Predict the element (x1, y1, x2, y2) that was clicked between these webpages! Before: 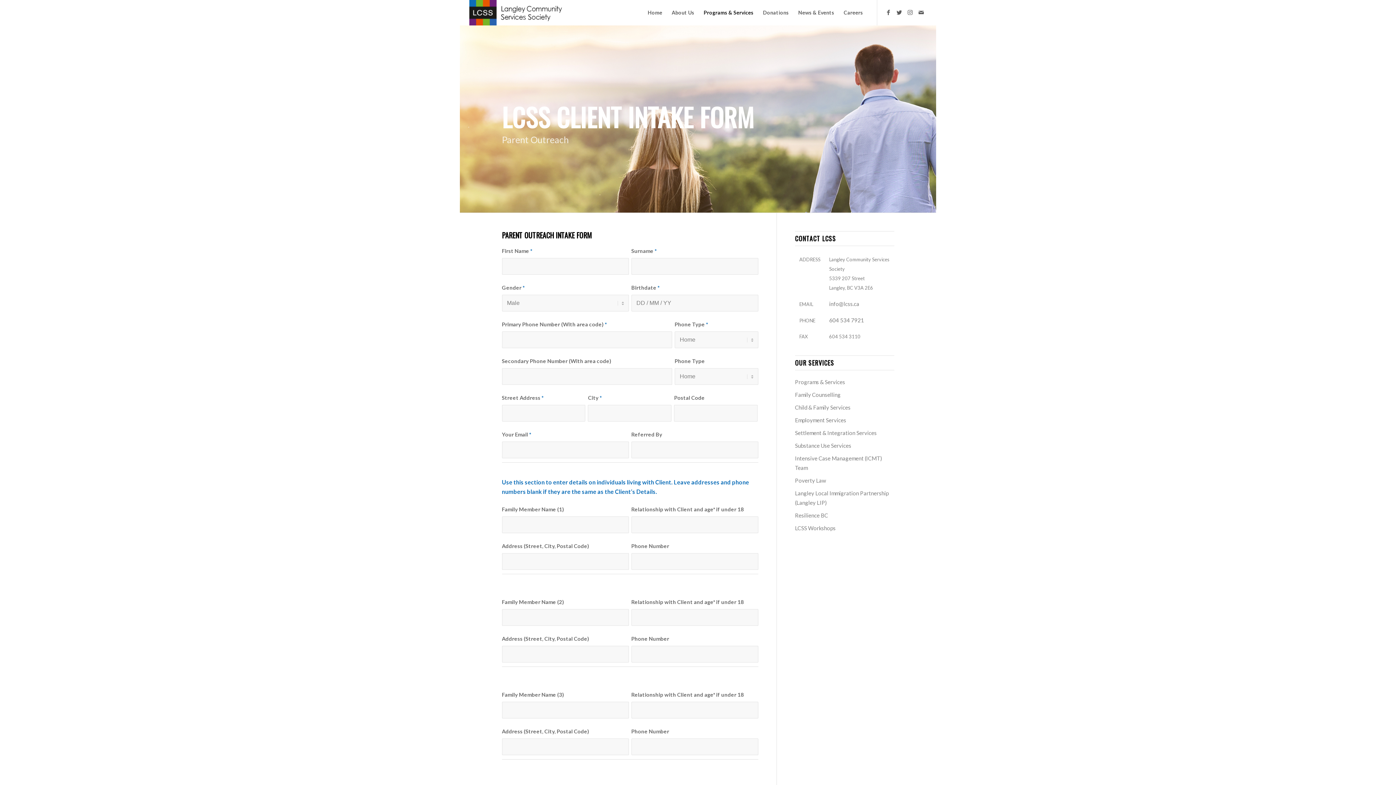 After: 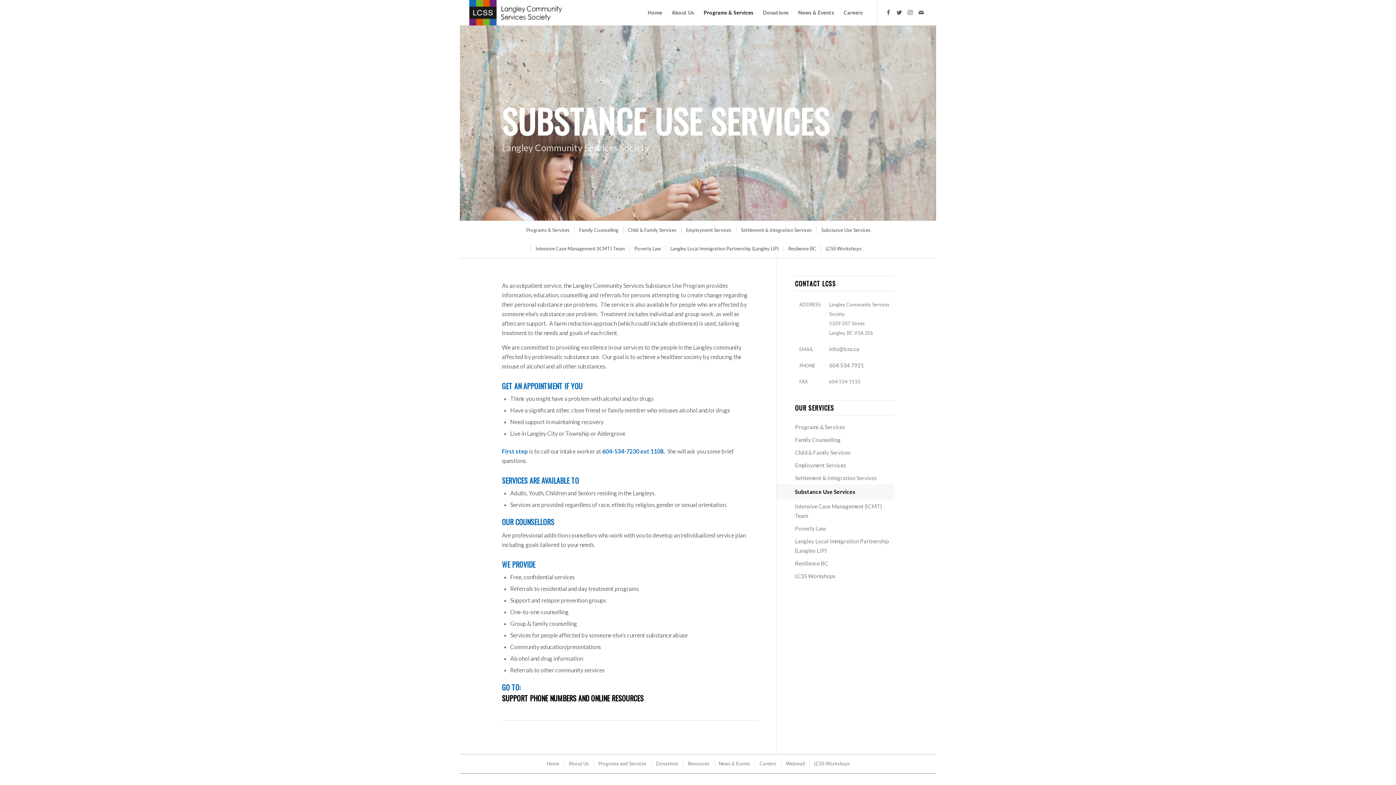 Action: label: Substance Use Services bbox: (795, 439, 894, 452)